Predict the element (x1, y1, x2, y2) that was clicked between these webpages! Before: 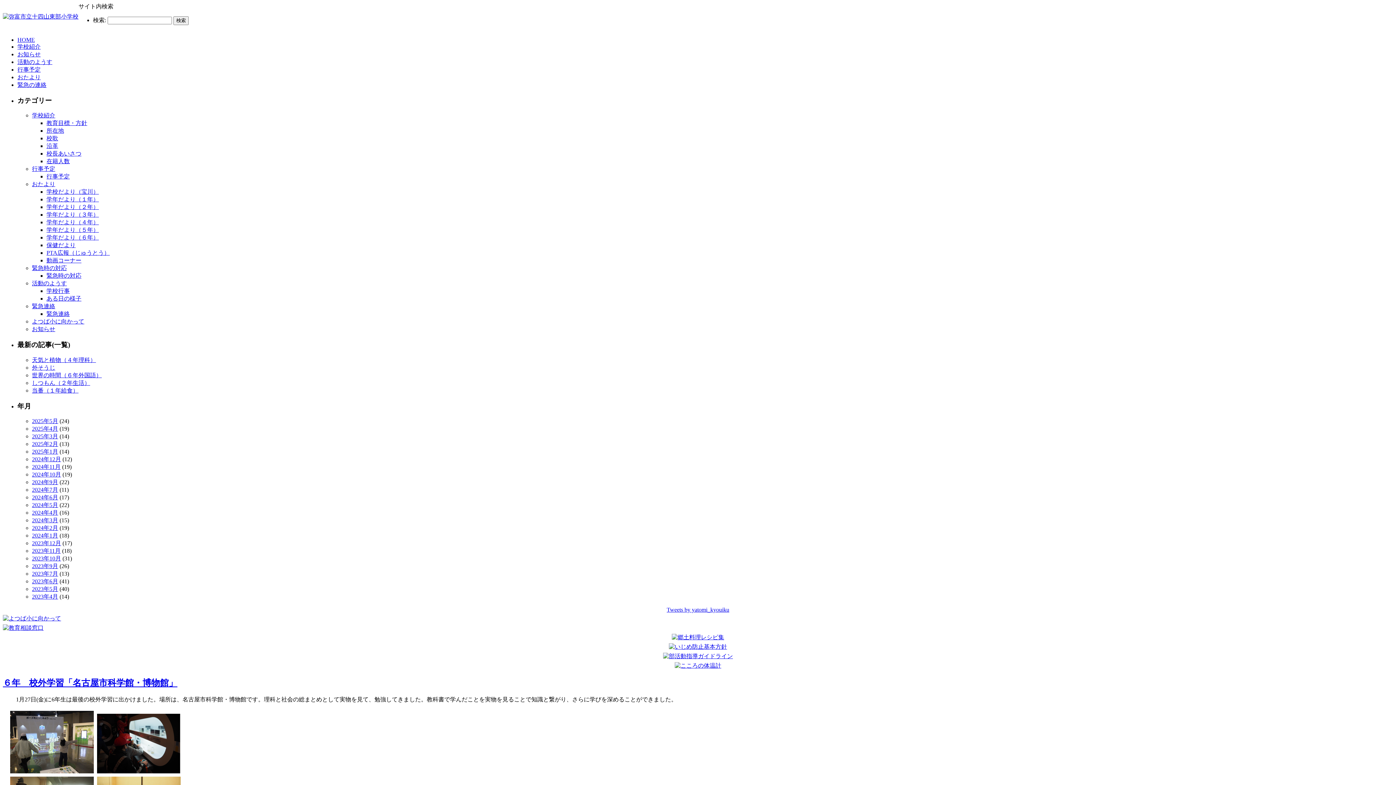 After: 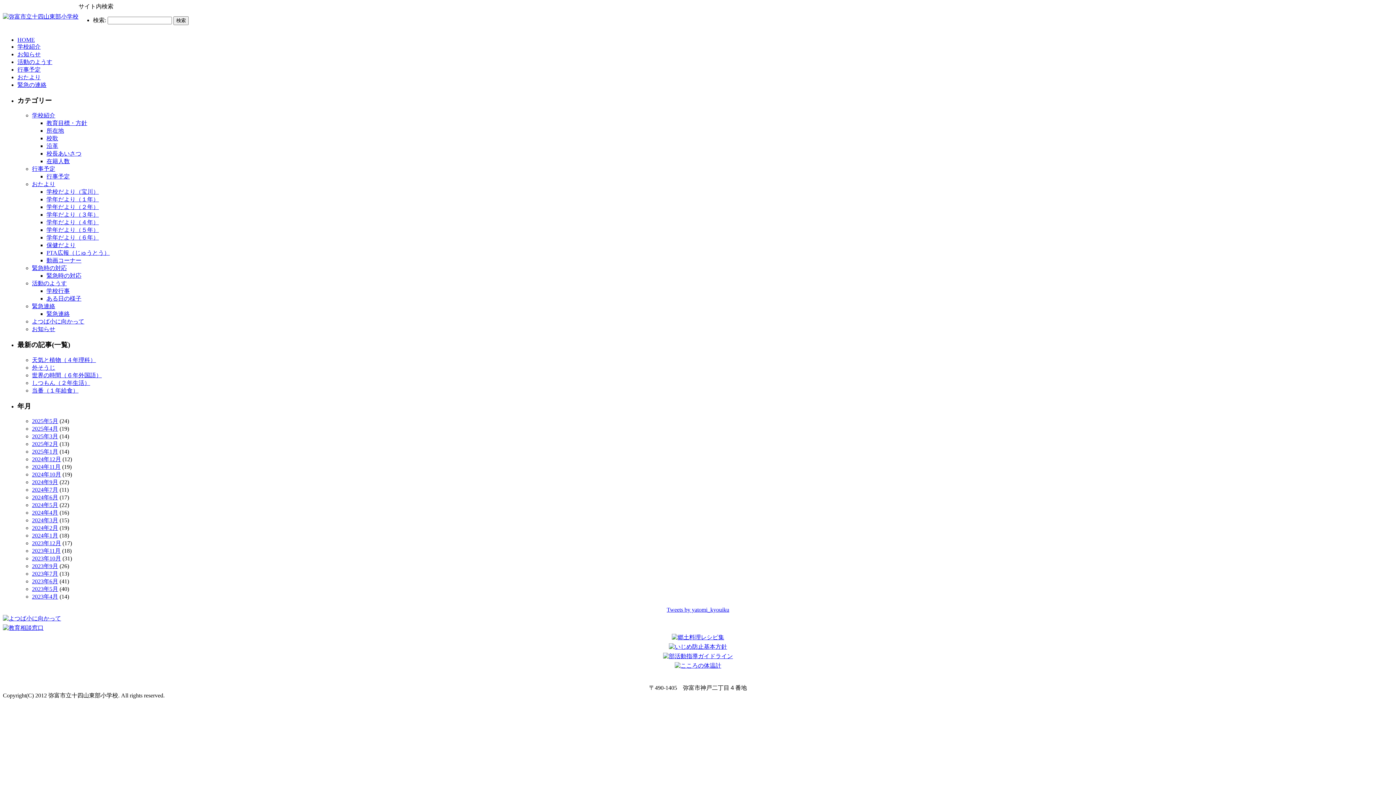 Action: label: 学年だより（４年） bbox: (46, 219, 98, 225)